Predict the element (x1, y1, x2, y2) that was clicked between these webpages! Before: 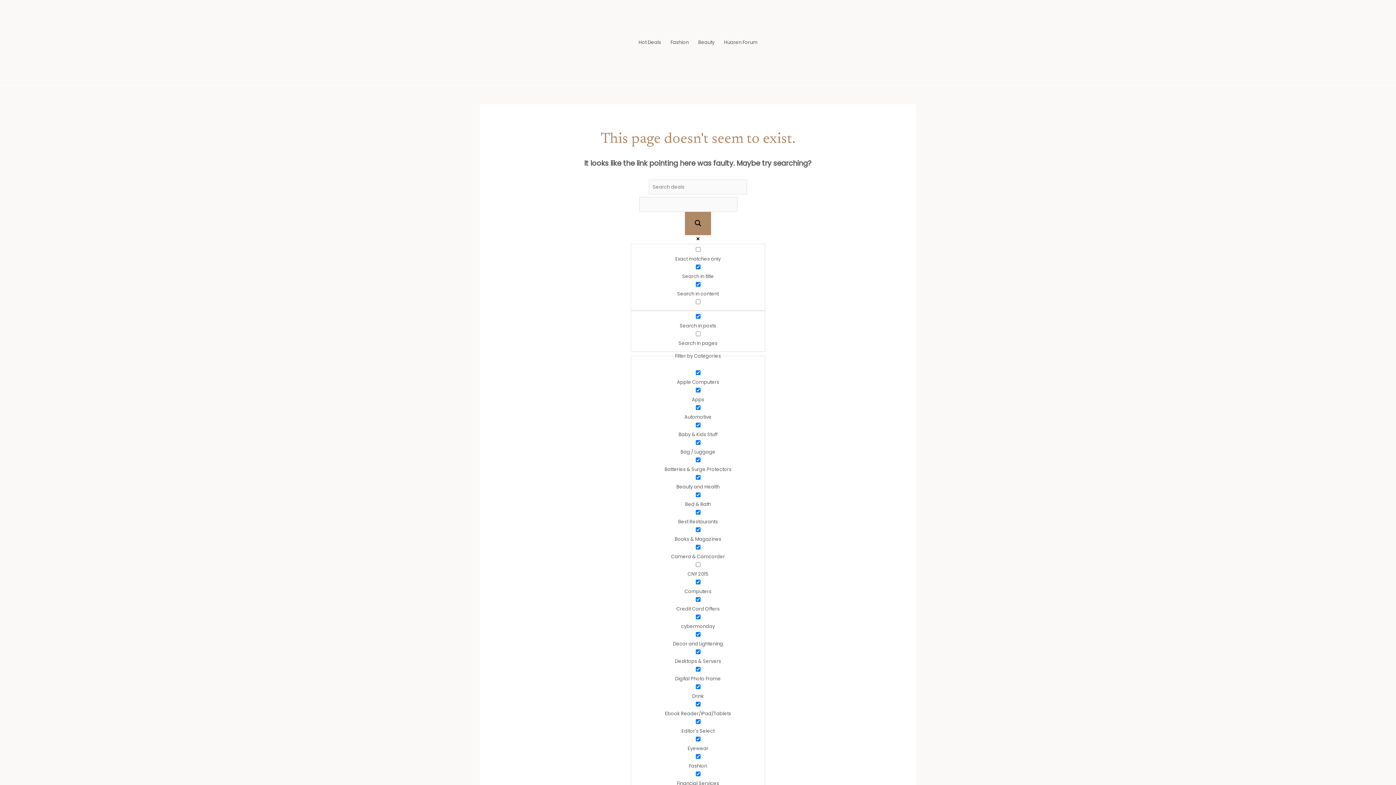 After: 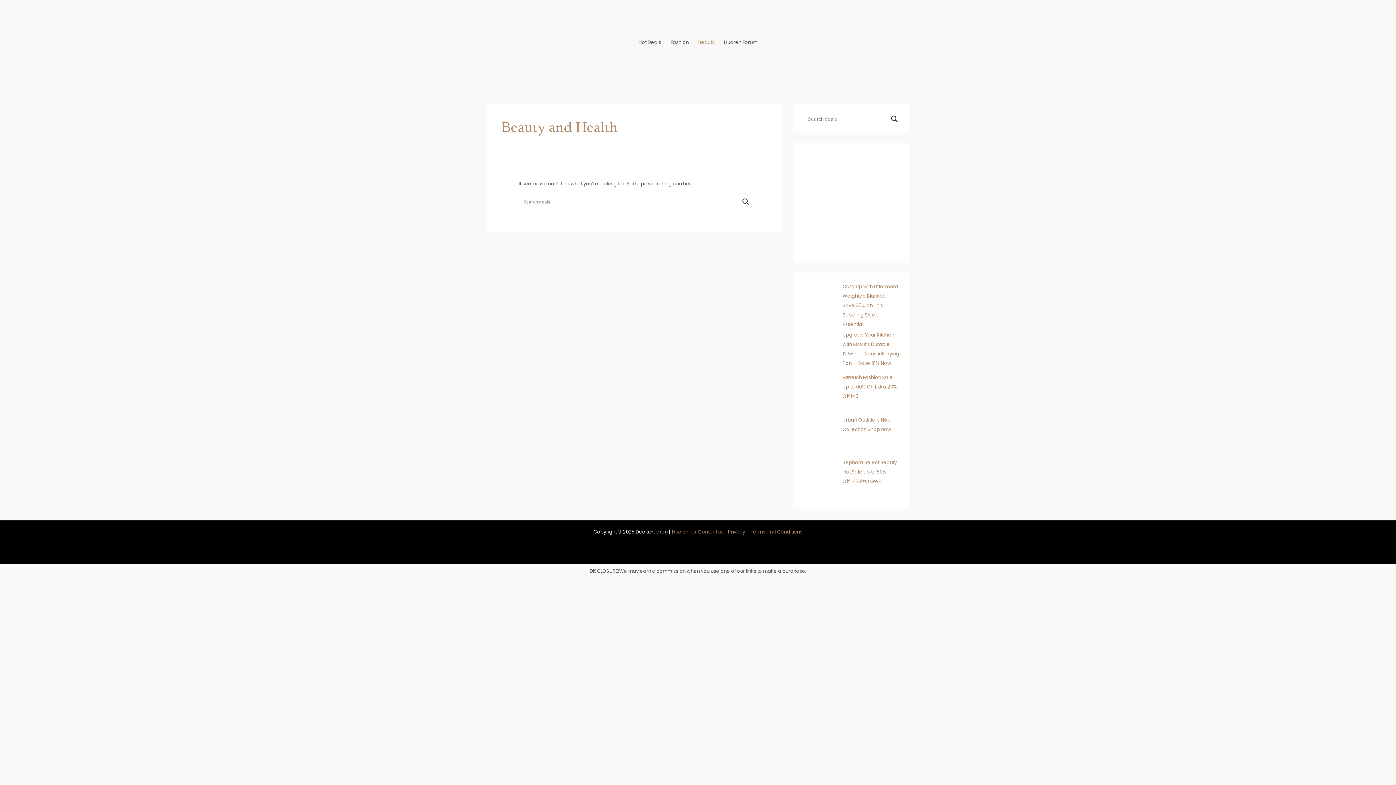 Action: label: Beauty bbox: (693, 29, 719, 55)